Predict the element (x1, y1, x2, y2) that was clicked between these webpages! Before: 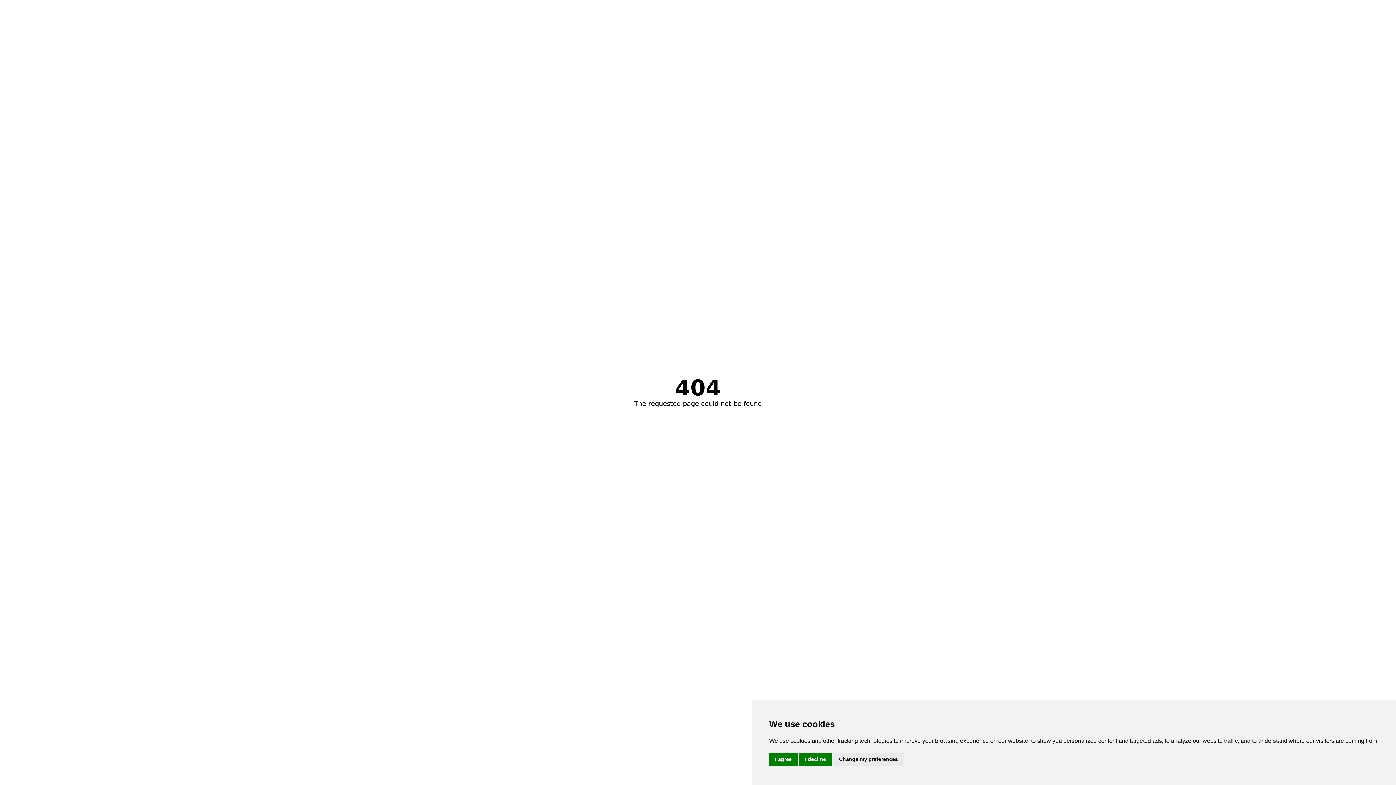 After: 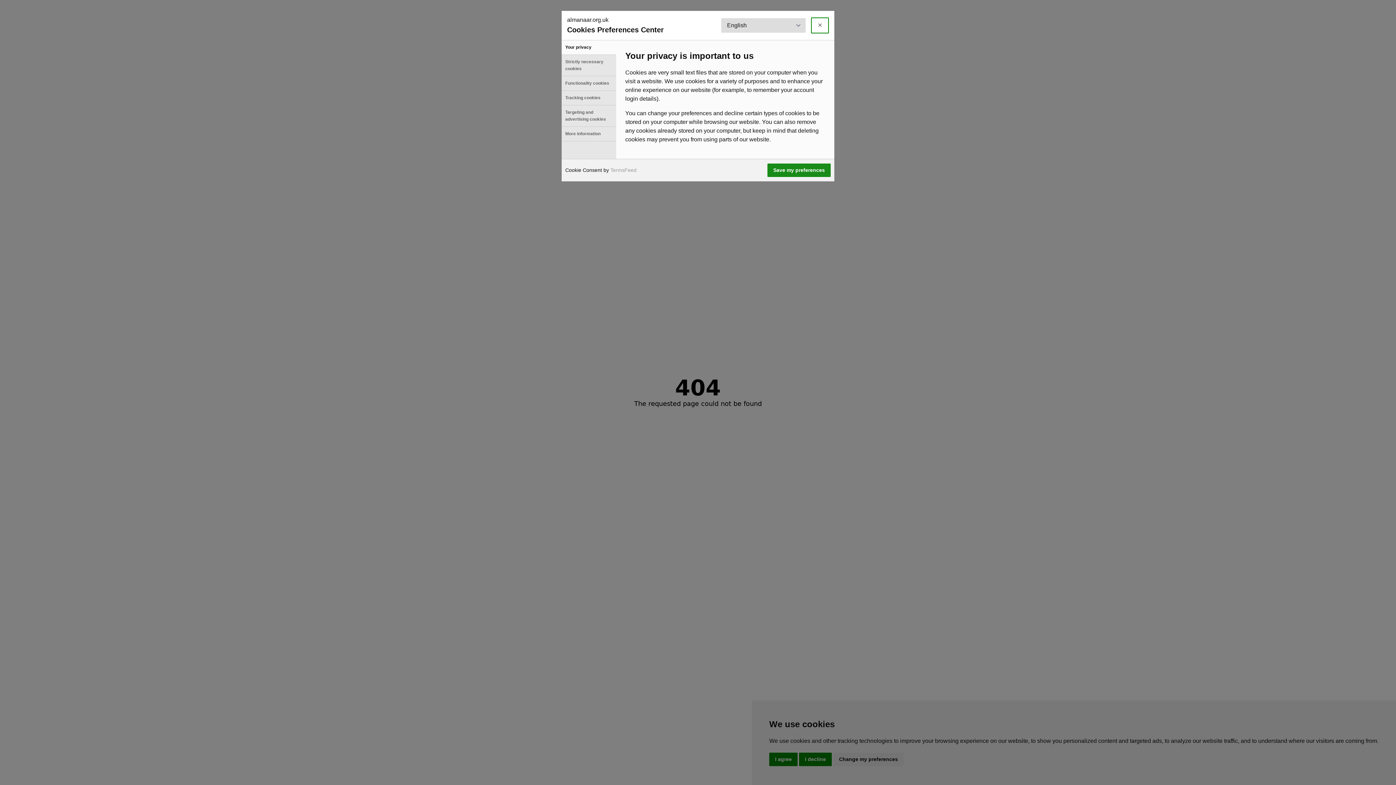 Action: bbox: (833, 753, 904, 766) label: Change my preferences